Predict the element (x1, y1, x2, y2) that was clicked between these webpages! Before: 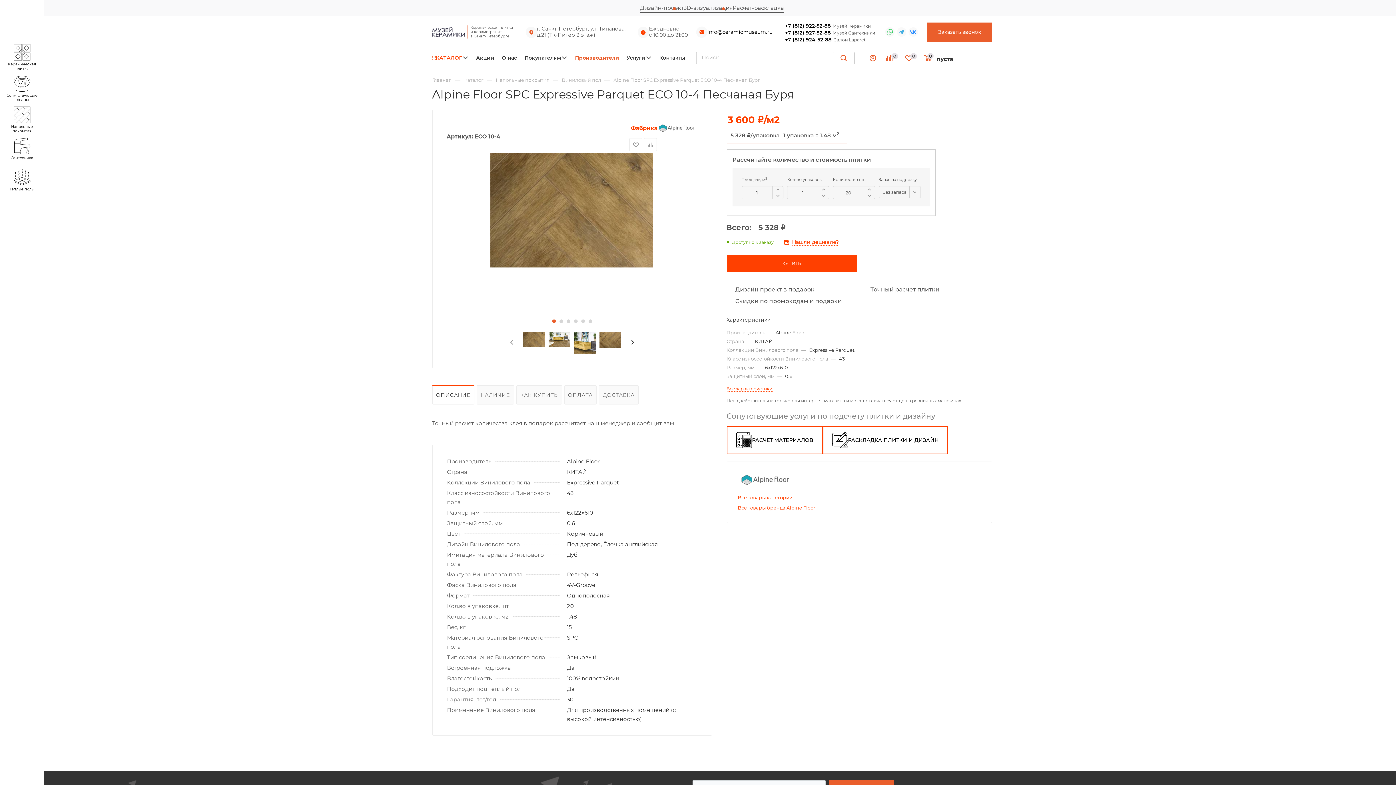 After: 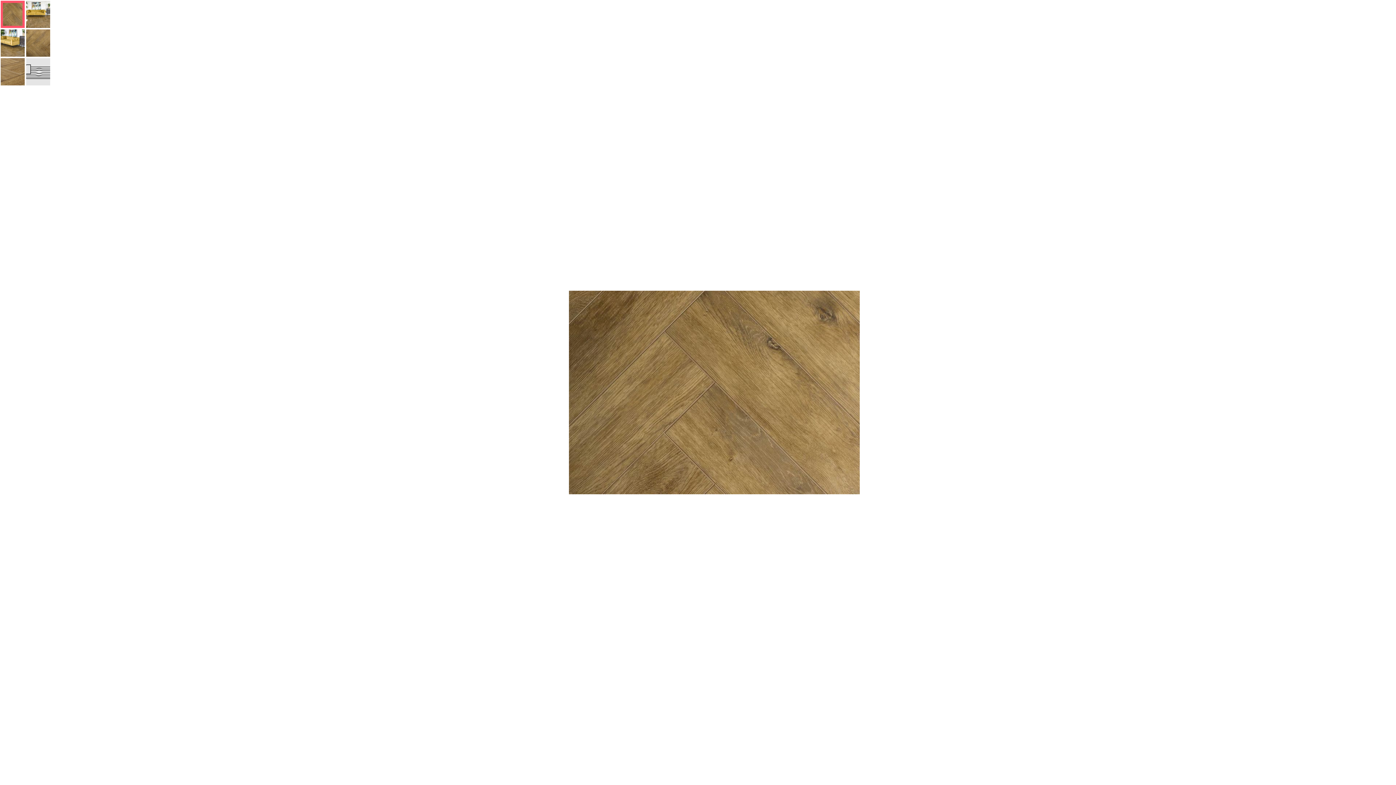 Action: bbox: (490, 153, 654, 267)